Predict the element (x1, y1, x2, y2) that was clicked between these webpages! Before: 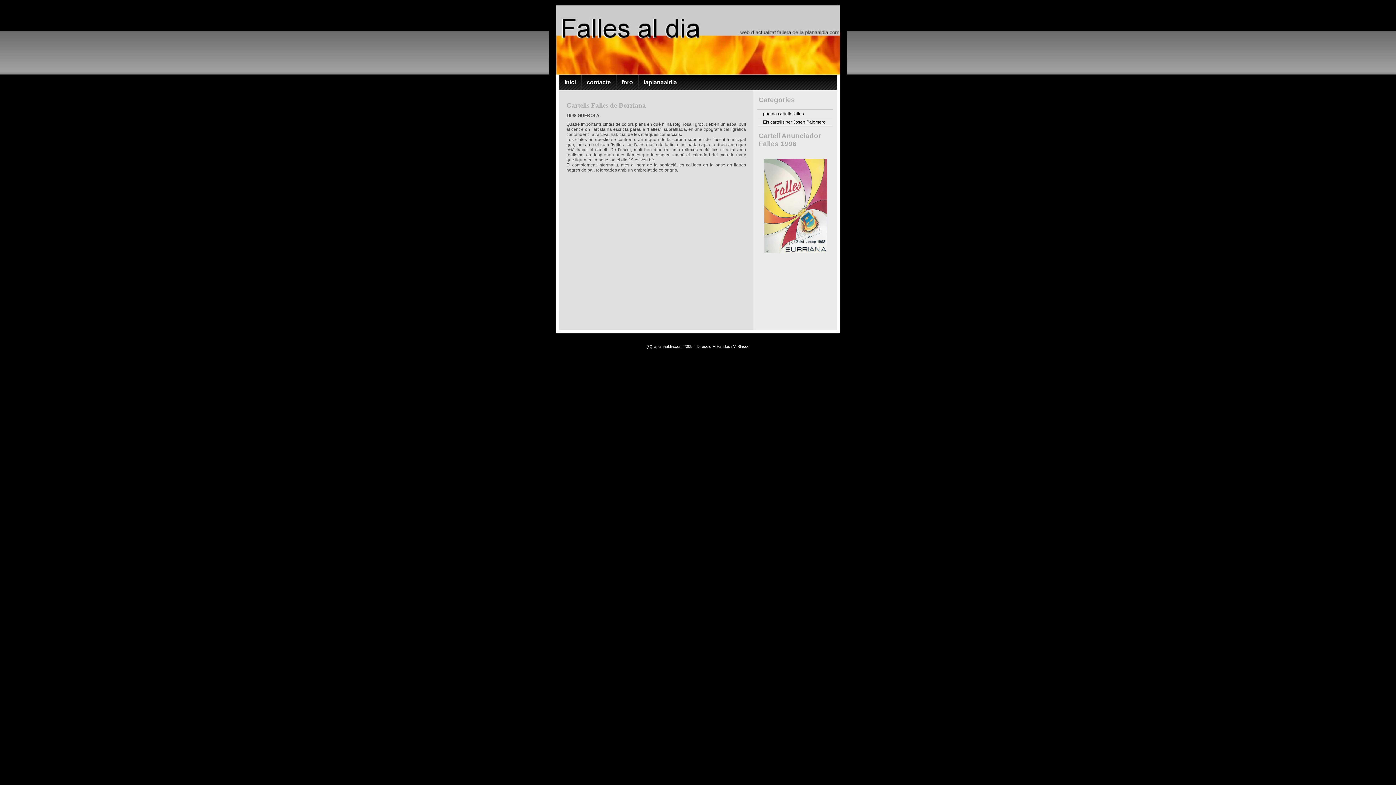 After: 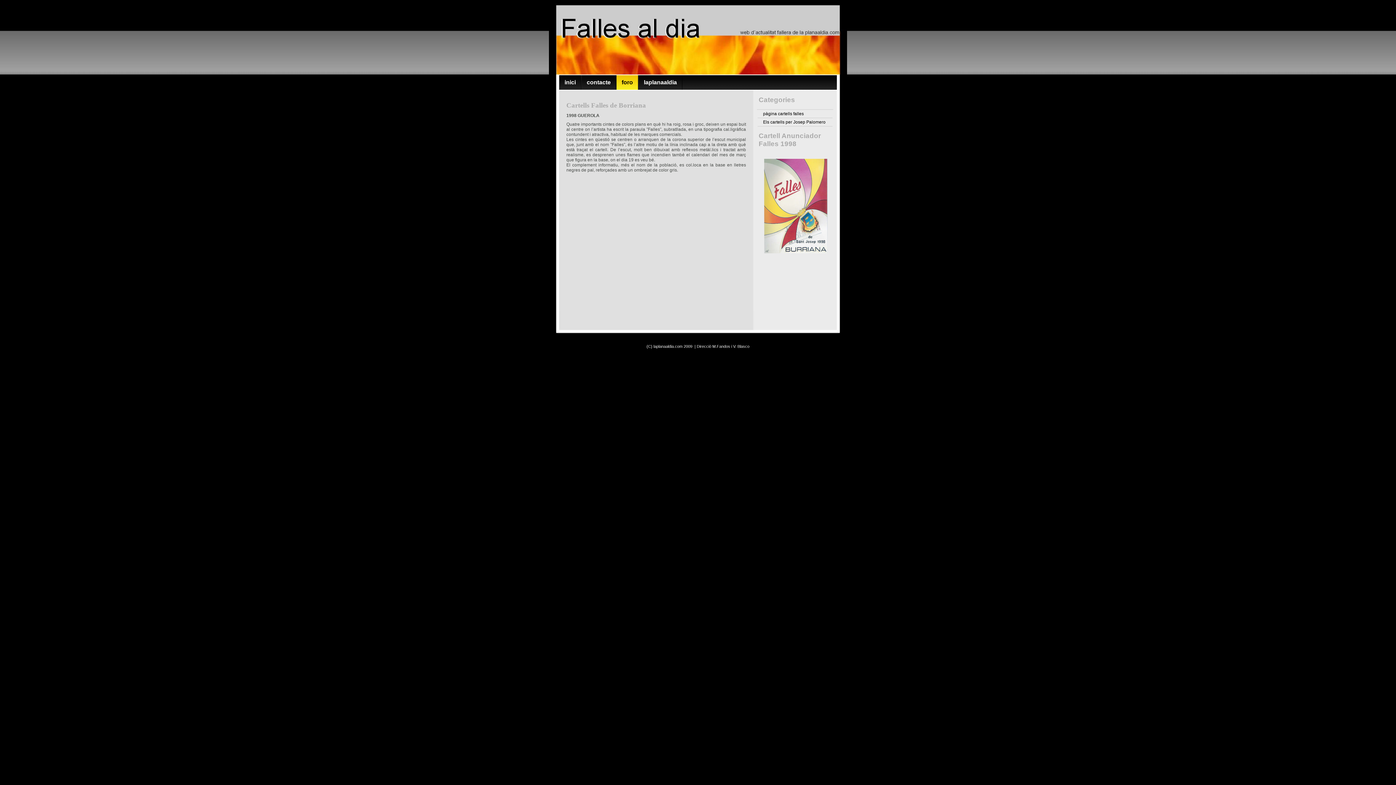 Action: label: foro bbox: (616, 75, 638, 89)